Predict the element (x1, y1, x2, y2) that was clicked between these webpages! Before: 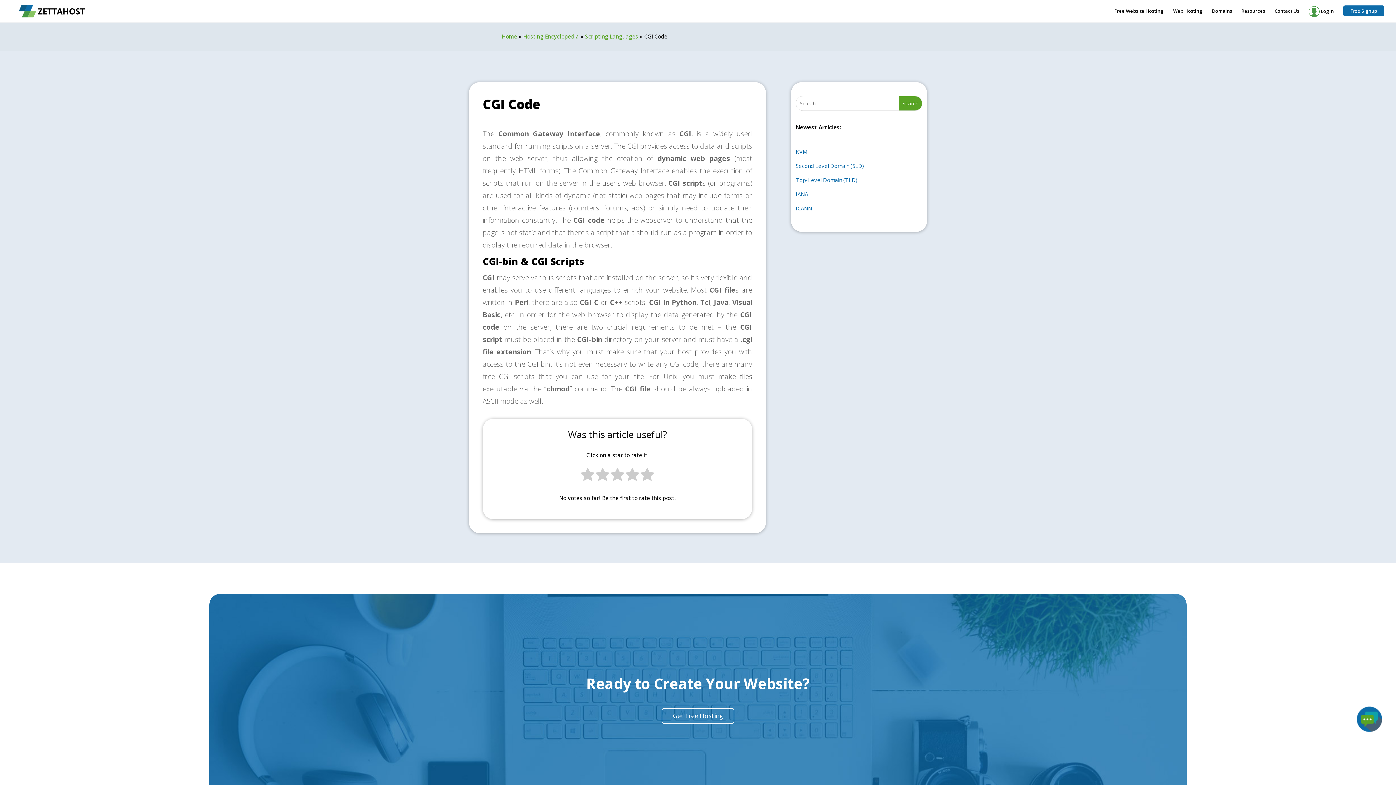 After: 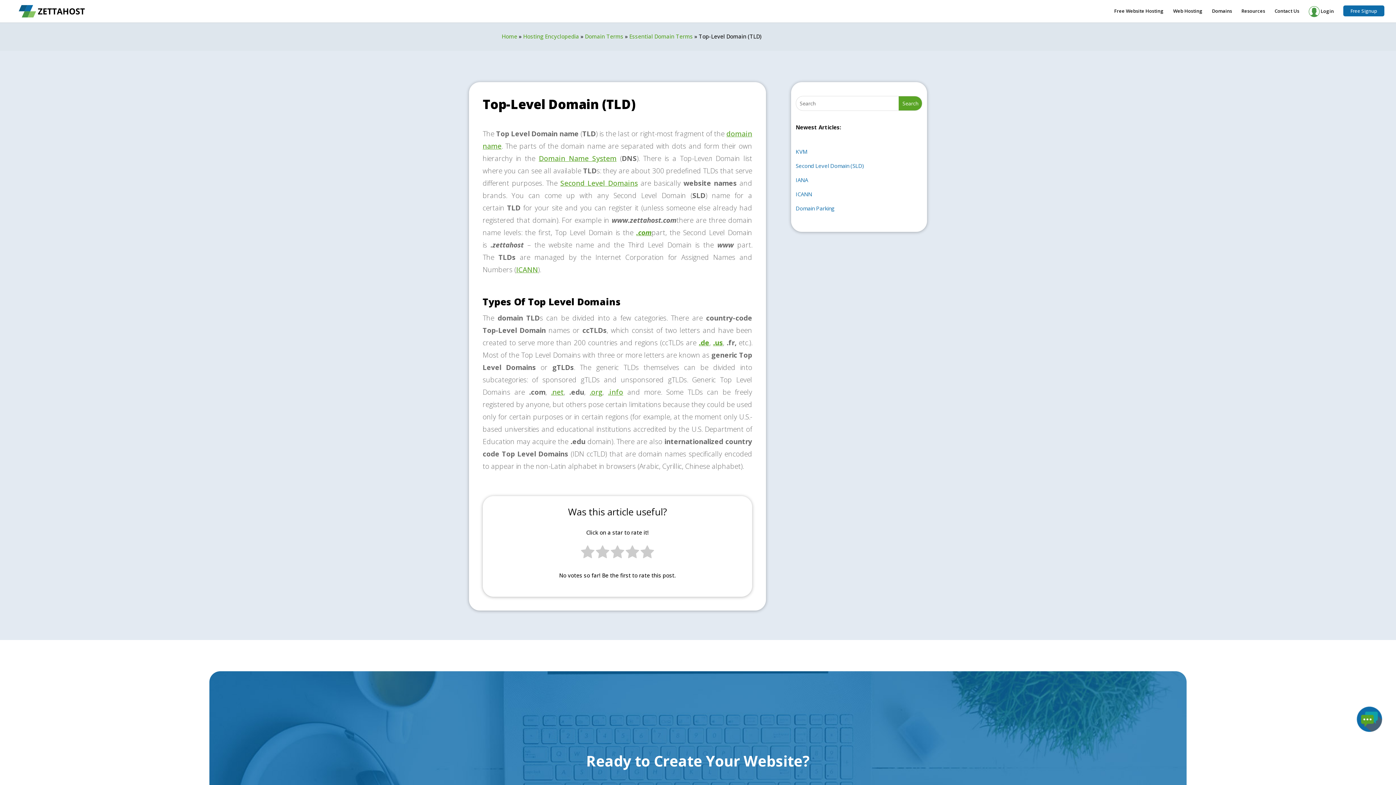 Action: bbox: (795, 176, 857, 183) label: Top-Level Domain (TLD)